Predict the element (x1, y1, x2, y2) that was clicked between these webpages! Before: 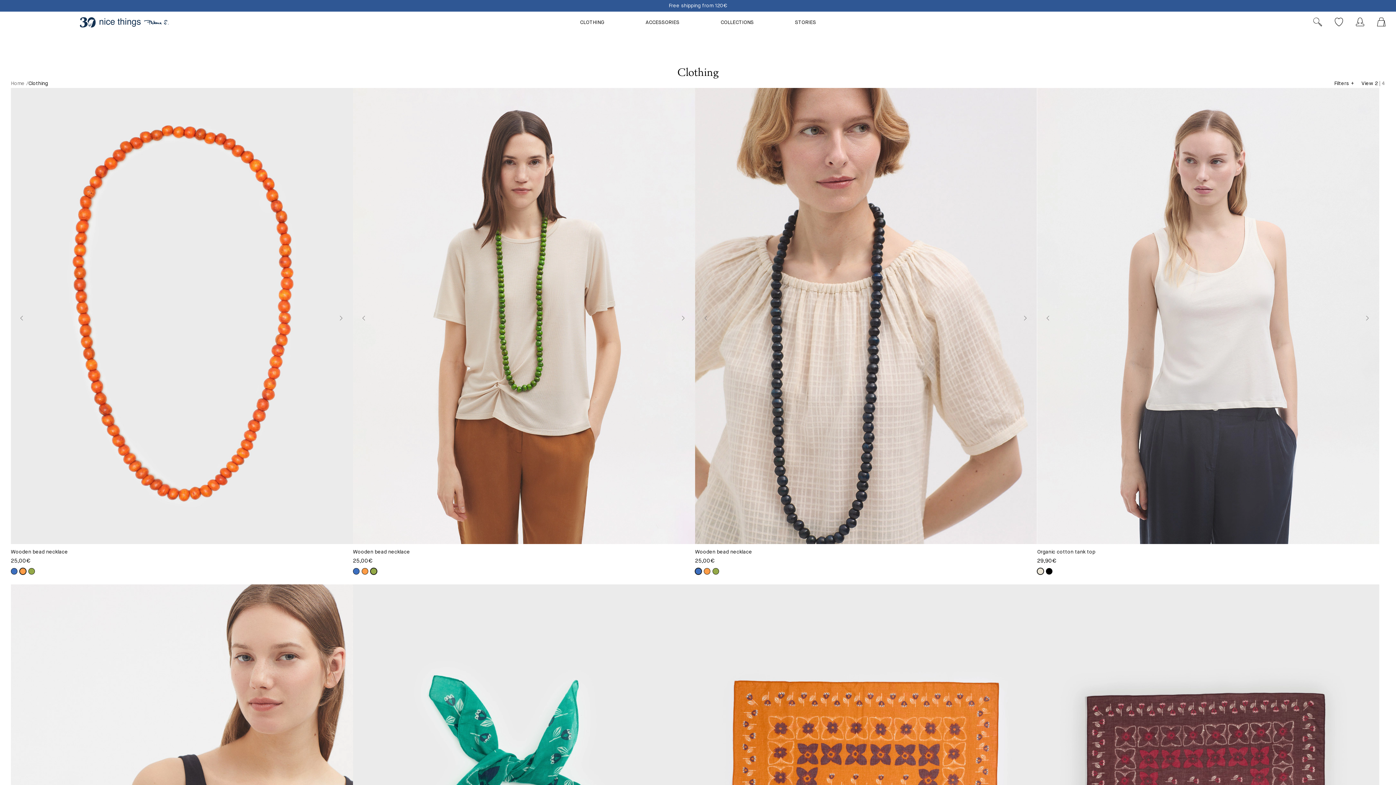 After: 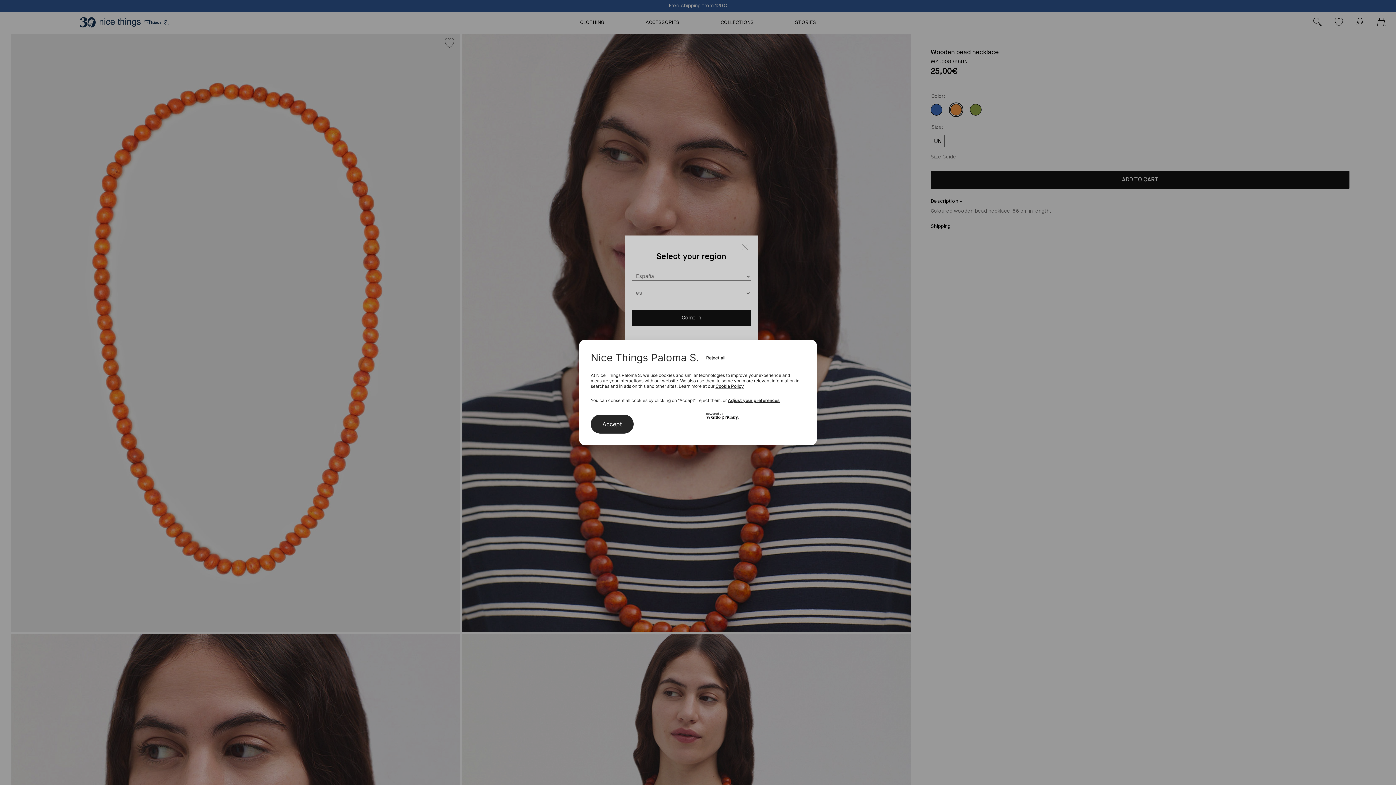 Action: bbox: (10, 88, 353, 544)